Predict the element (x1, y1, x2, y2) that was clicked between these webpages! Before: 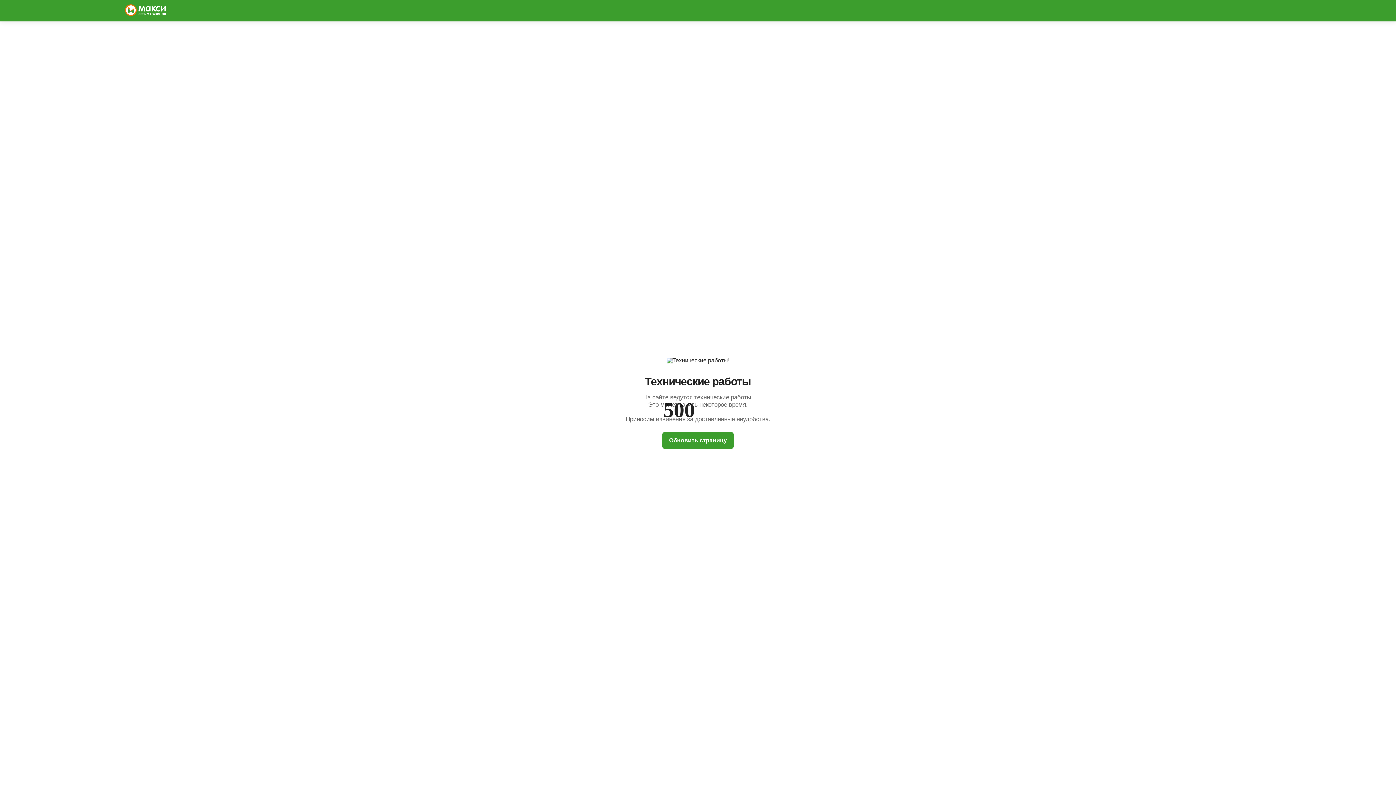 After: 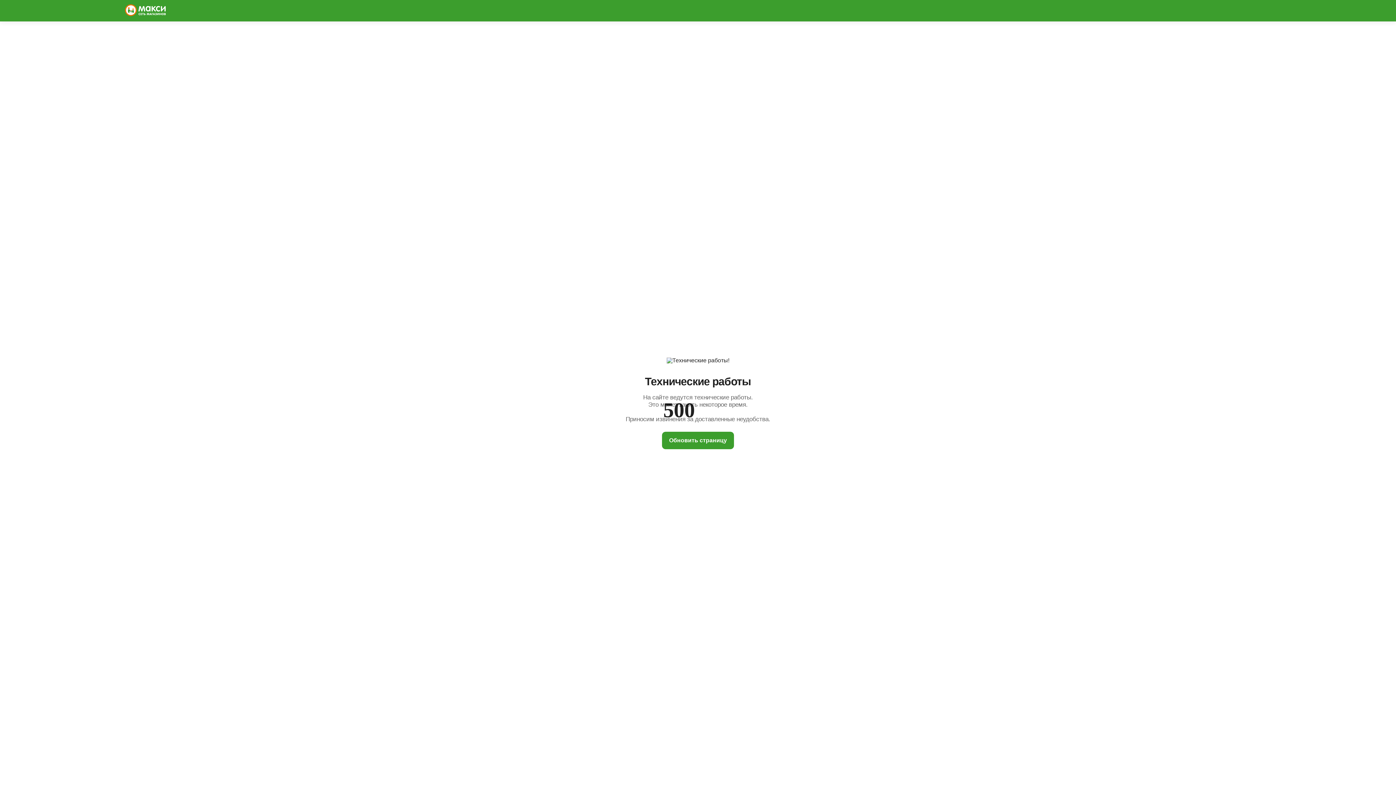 Action: bbox: (662, 431, 734, 449) label: Обновить страницу